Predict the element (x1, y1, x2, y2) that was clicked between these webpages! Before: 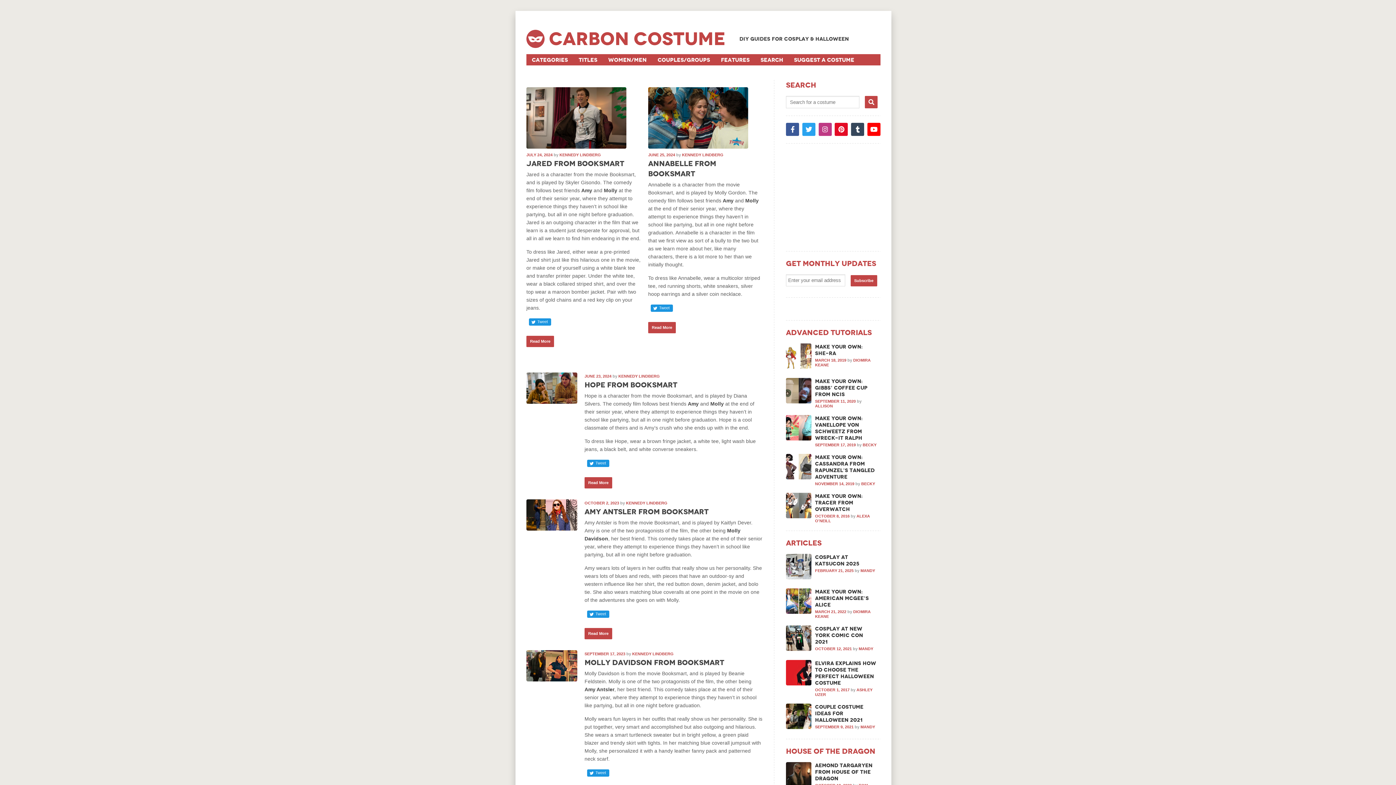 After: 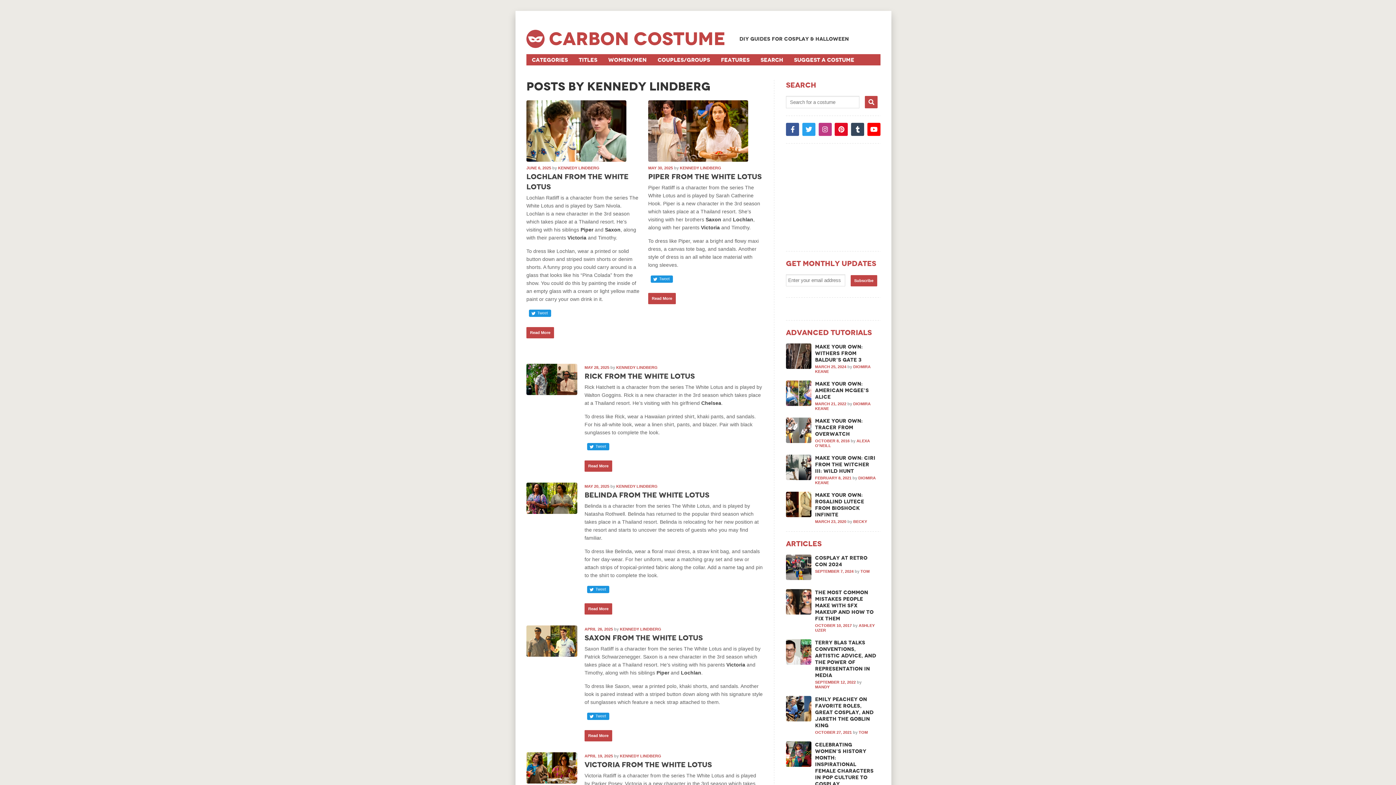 Action: label: KENNEDY LINDBERG bbox: (632, 652, 673, 656)